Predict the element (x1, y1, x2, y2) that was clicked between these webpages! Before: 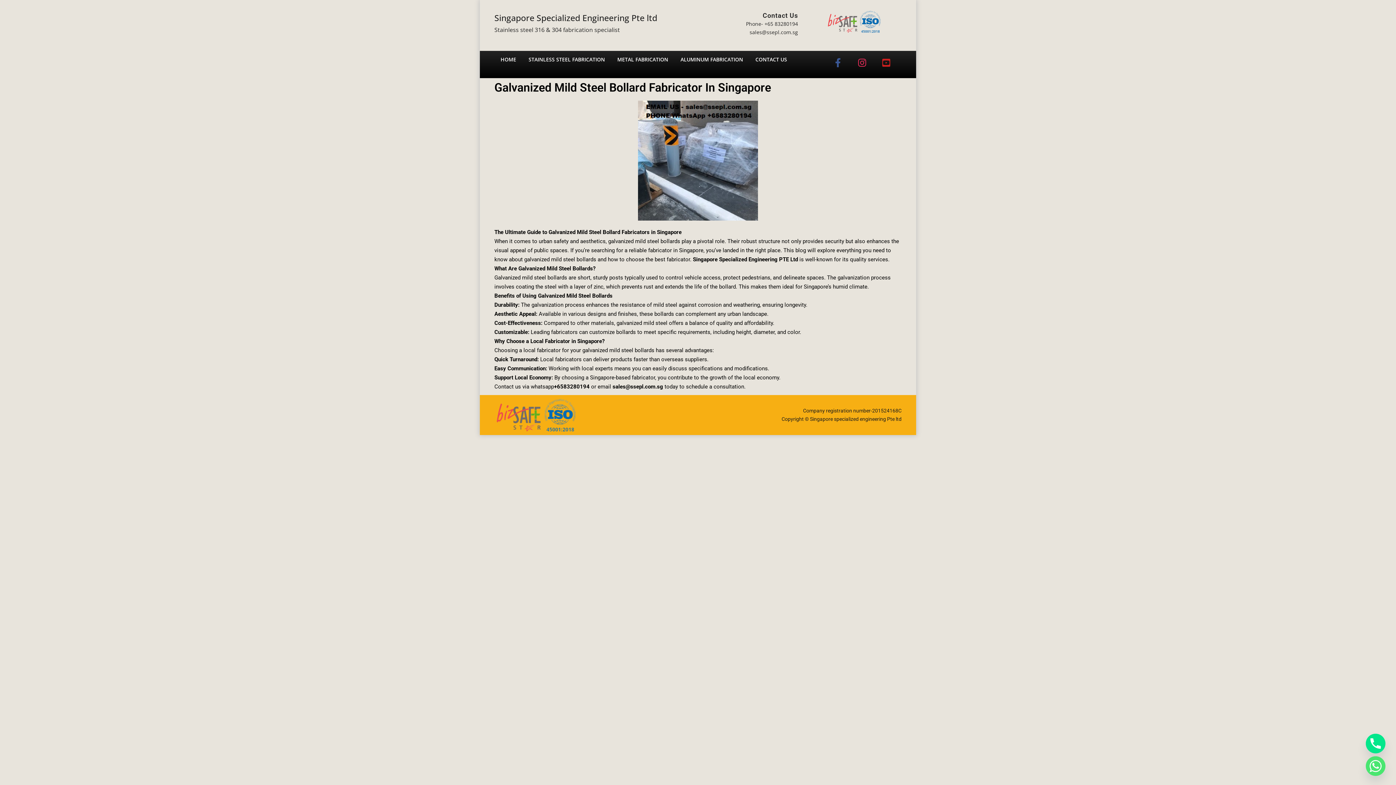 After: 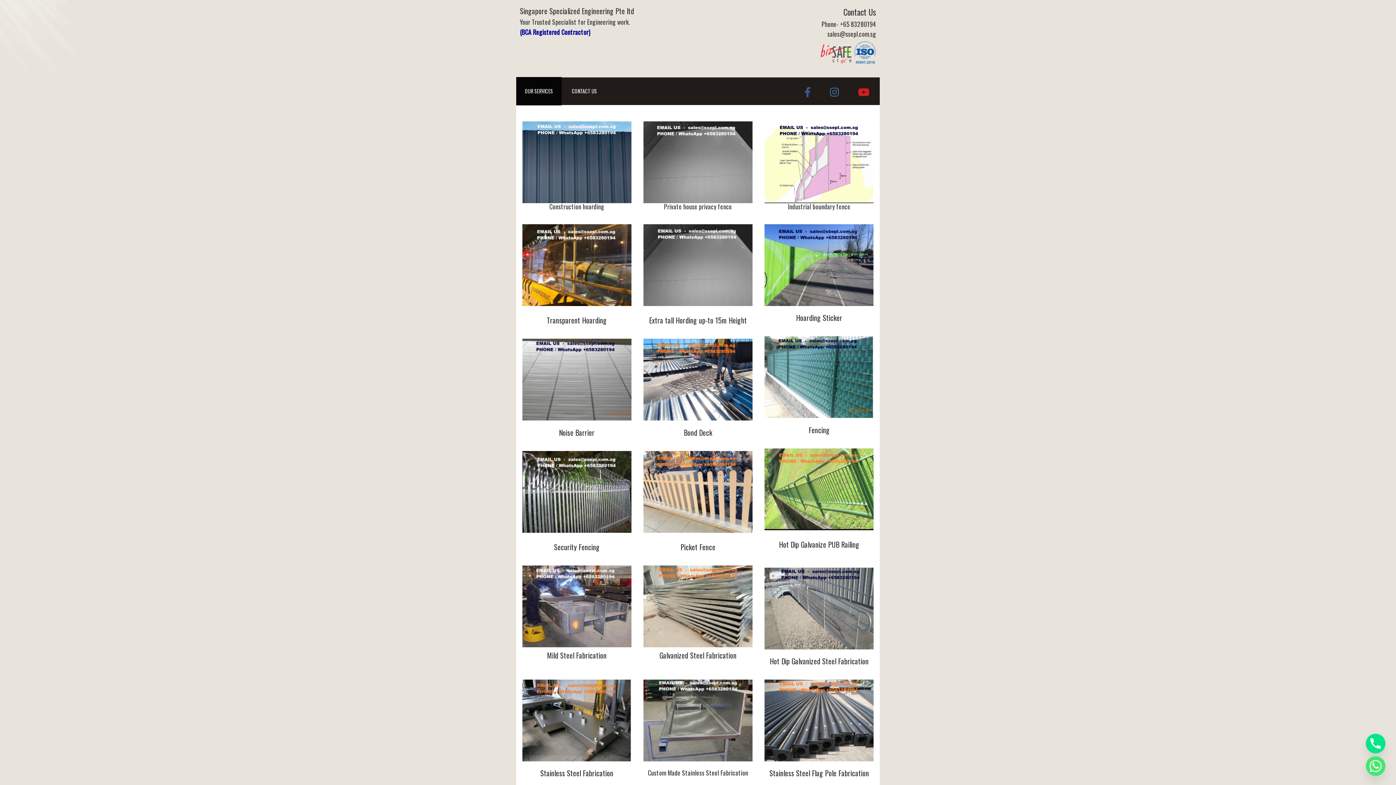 Action: label: Singapore Specialized Engineering PTE Ltd bbox: (693, 256, 798, 262)